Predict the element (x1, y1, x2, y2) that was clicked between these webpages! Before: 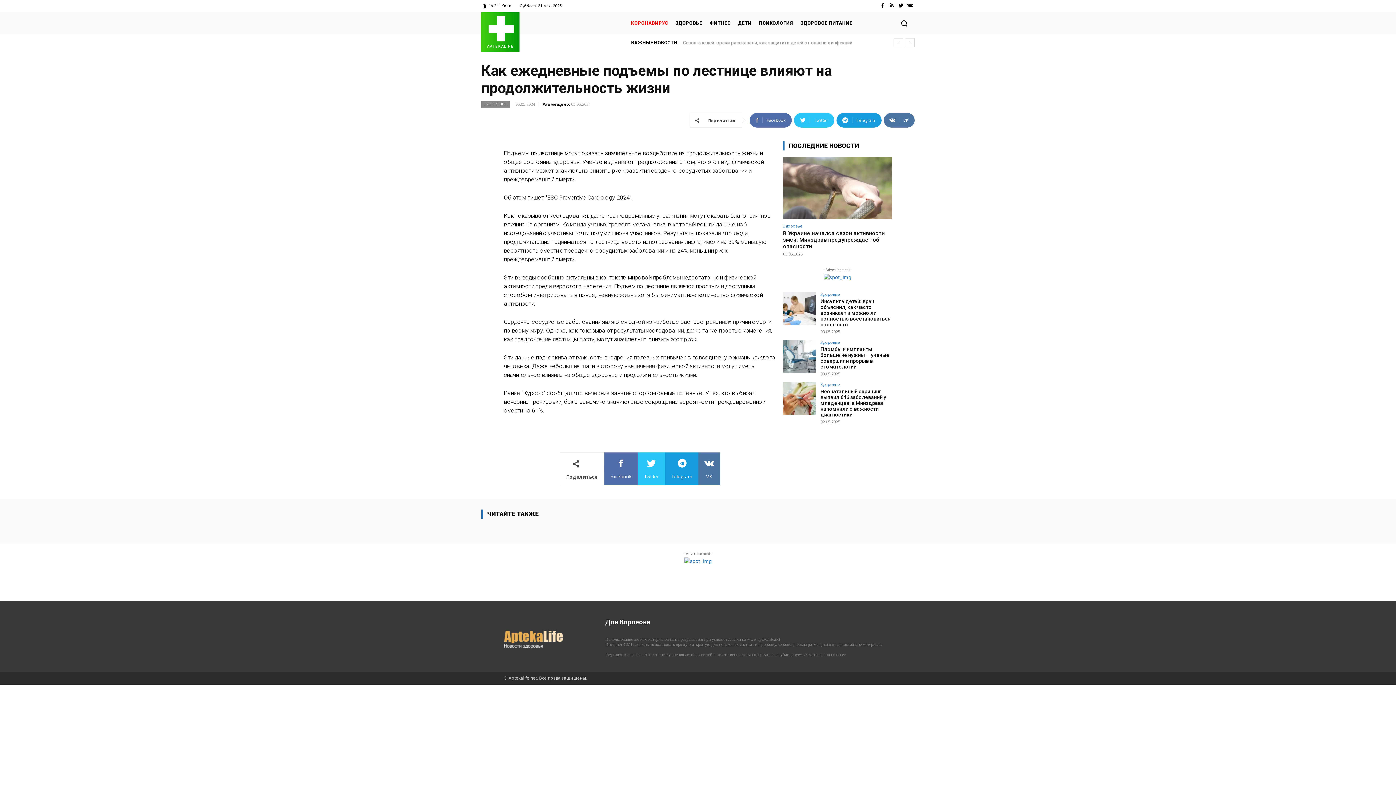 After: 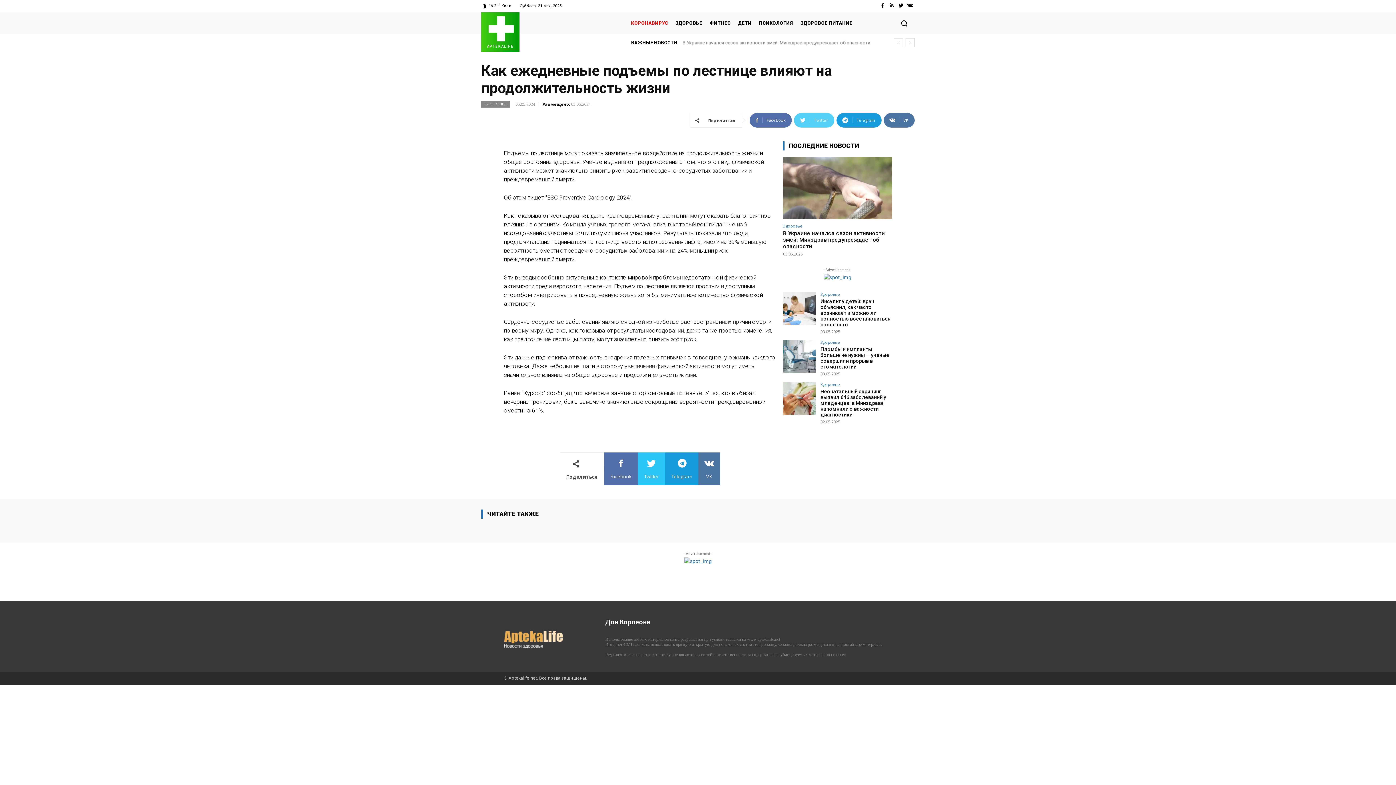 Action: label: Twitter bbox: (794, 113, 834, 127)